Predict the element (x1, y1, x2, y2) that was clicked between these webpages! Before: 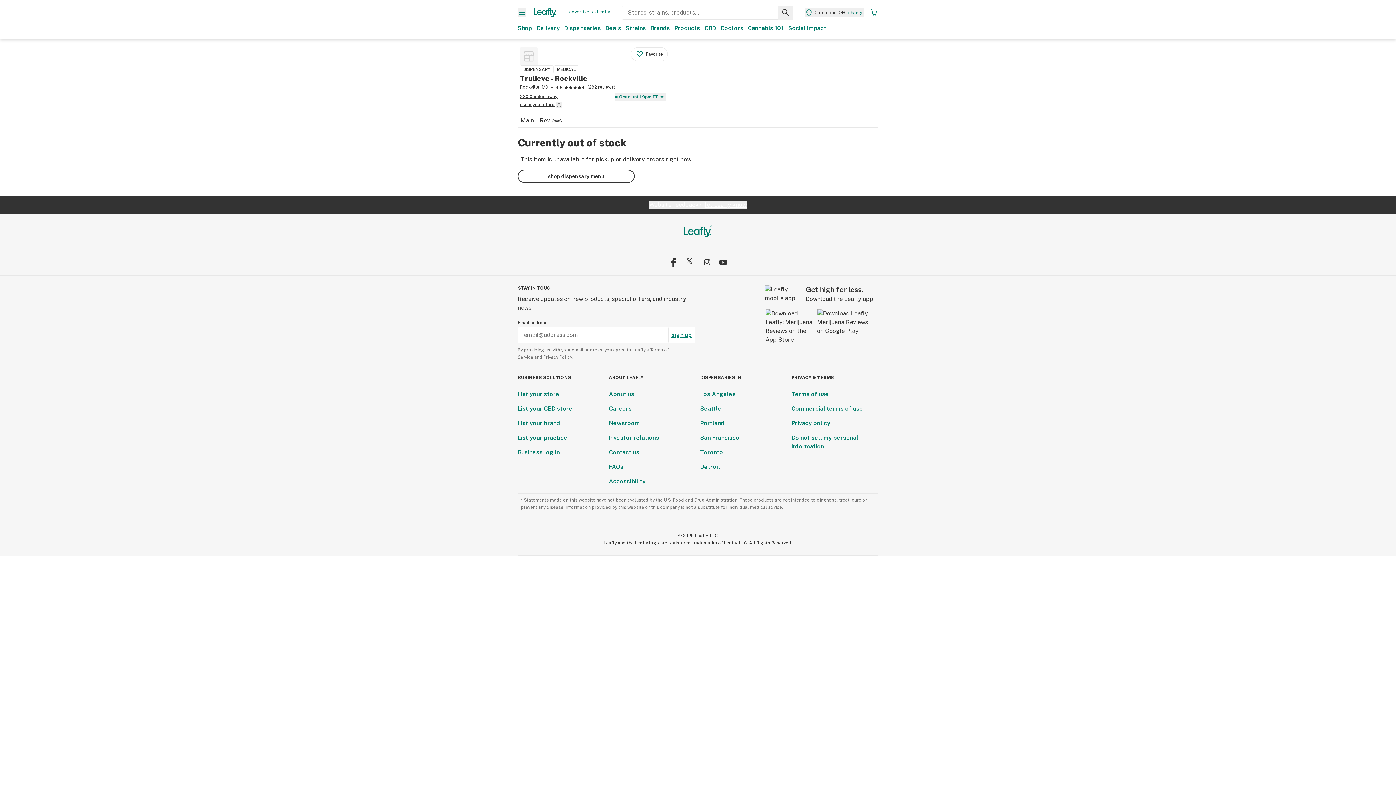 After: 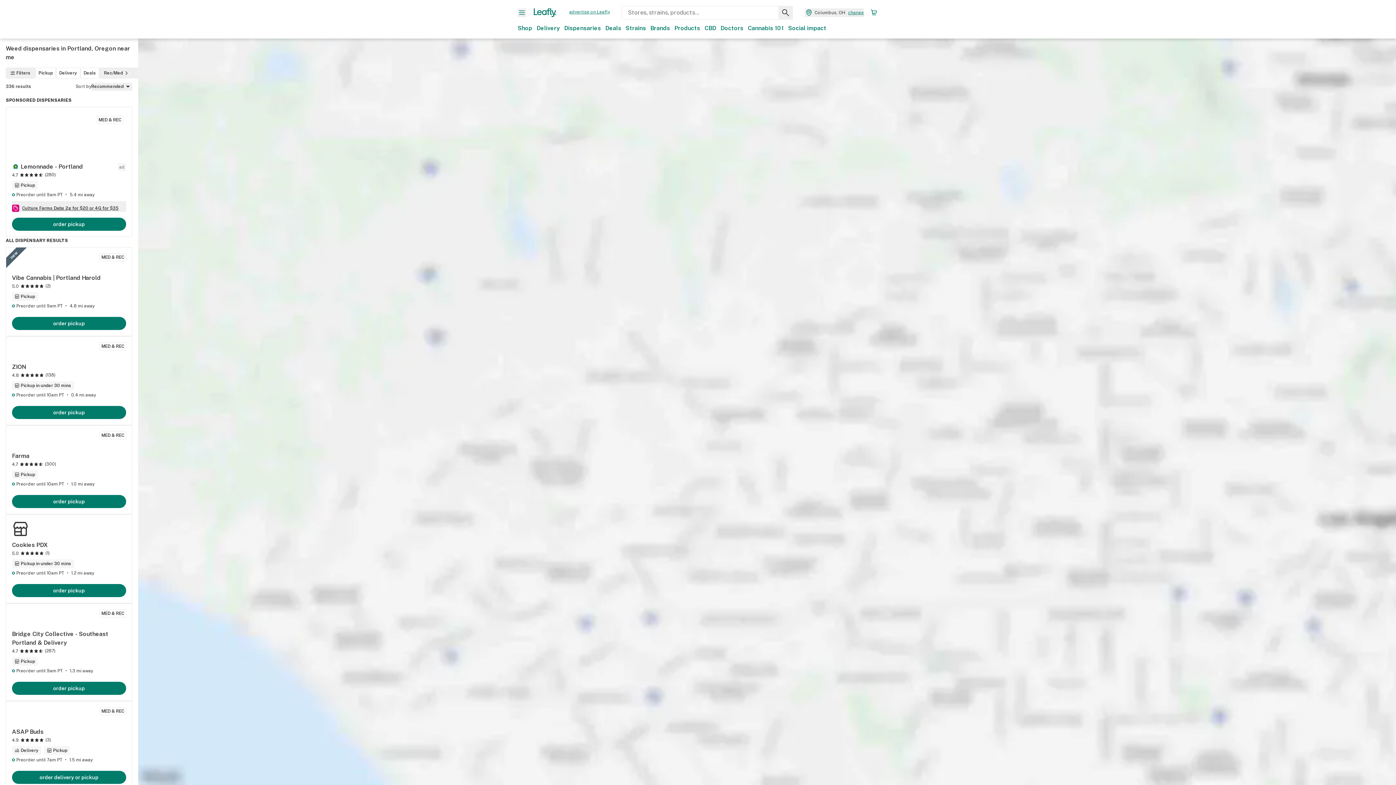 Action: label: Portland bbox: (700, 420, 724, 426)